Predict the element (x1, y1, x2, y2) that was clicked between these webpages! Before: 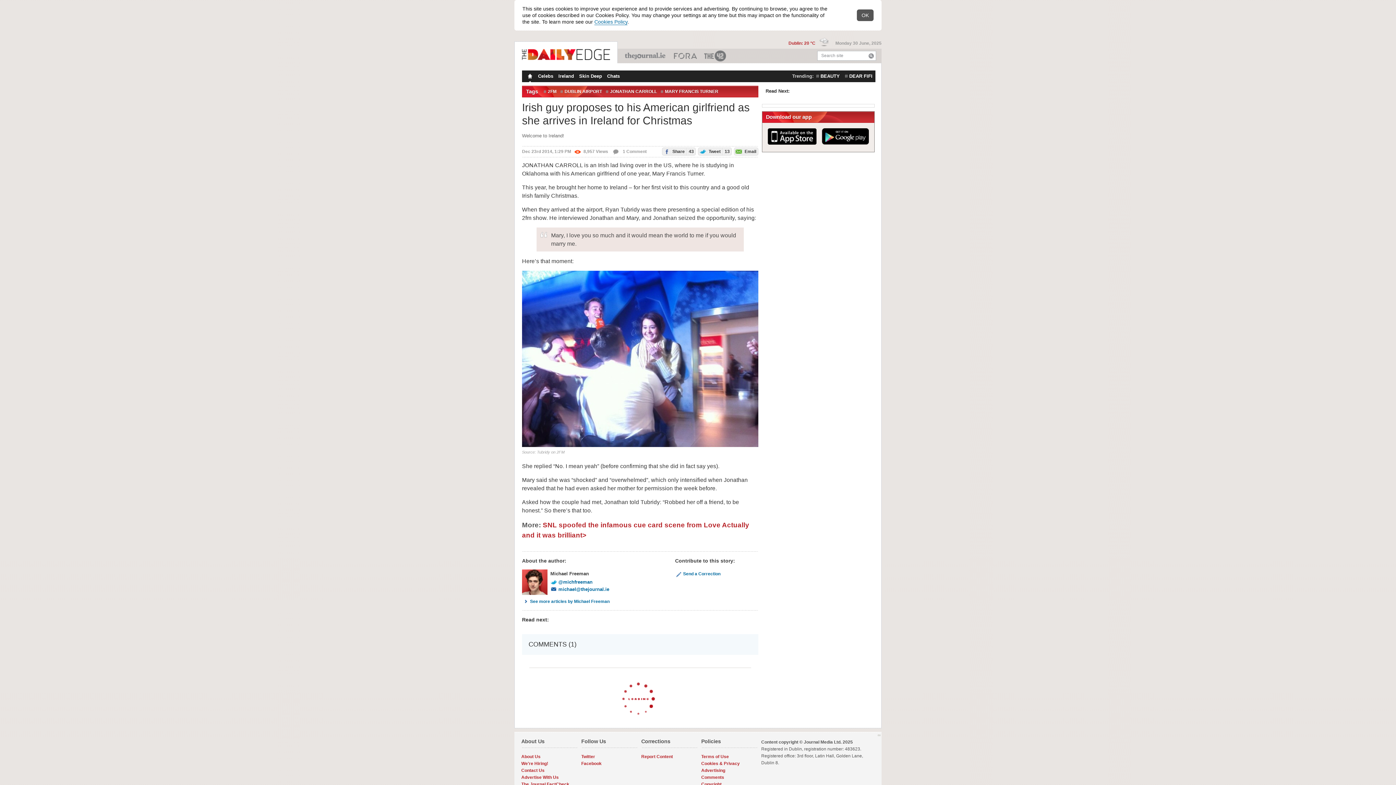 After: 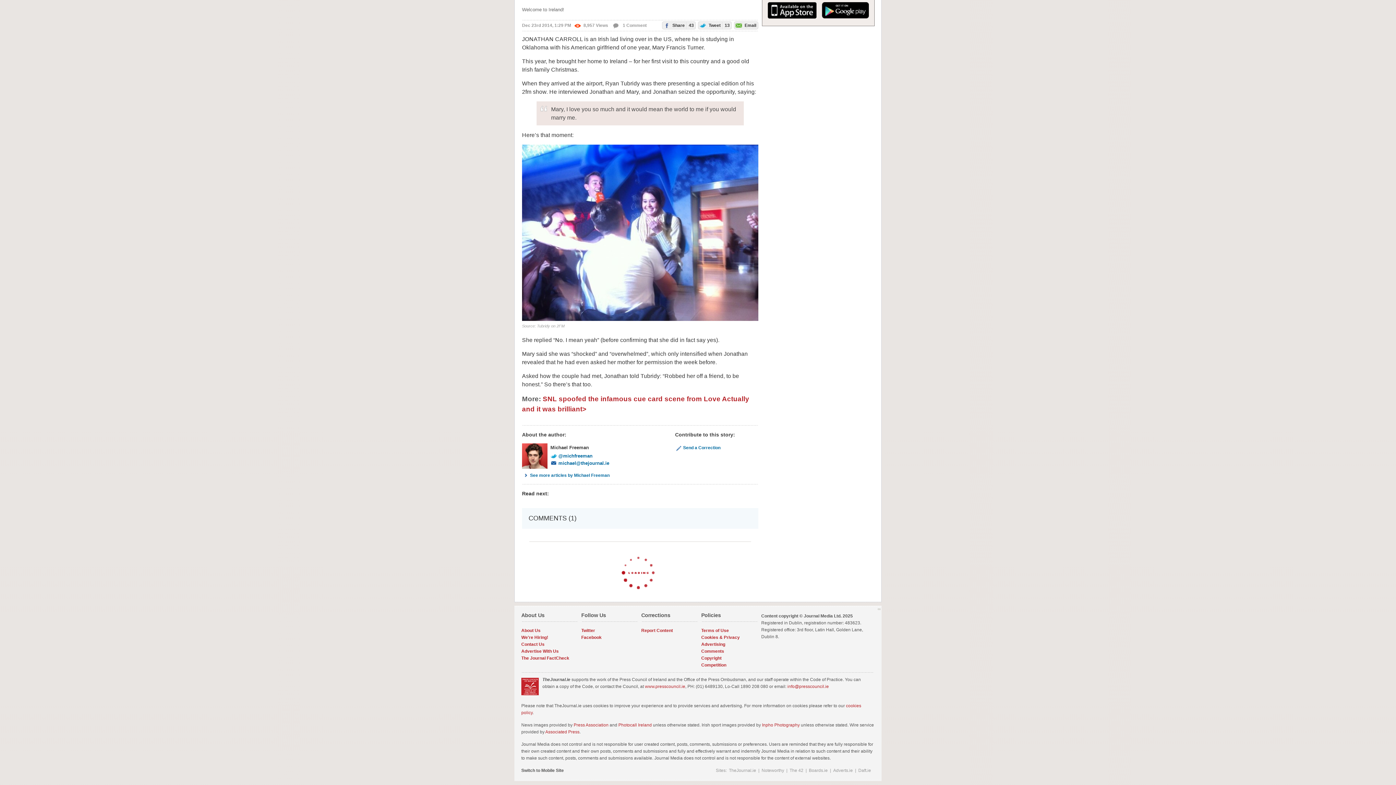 Action: bbox: (611, 149, 648, 154) label:  1 Comment